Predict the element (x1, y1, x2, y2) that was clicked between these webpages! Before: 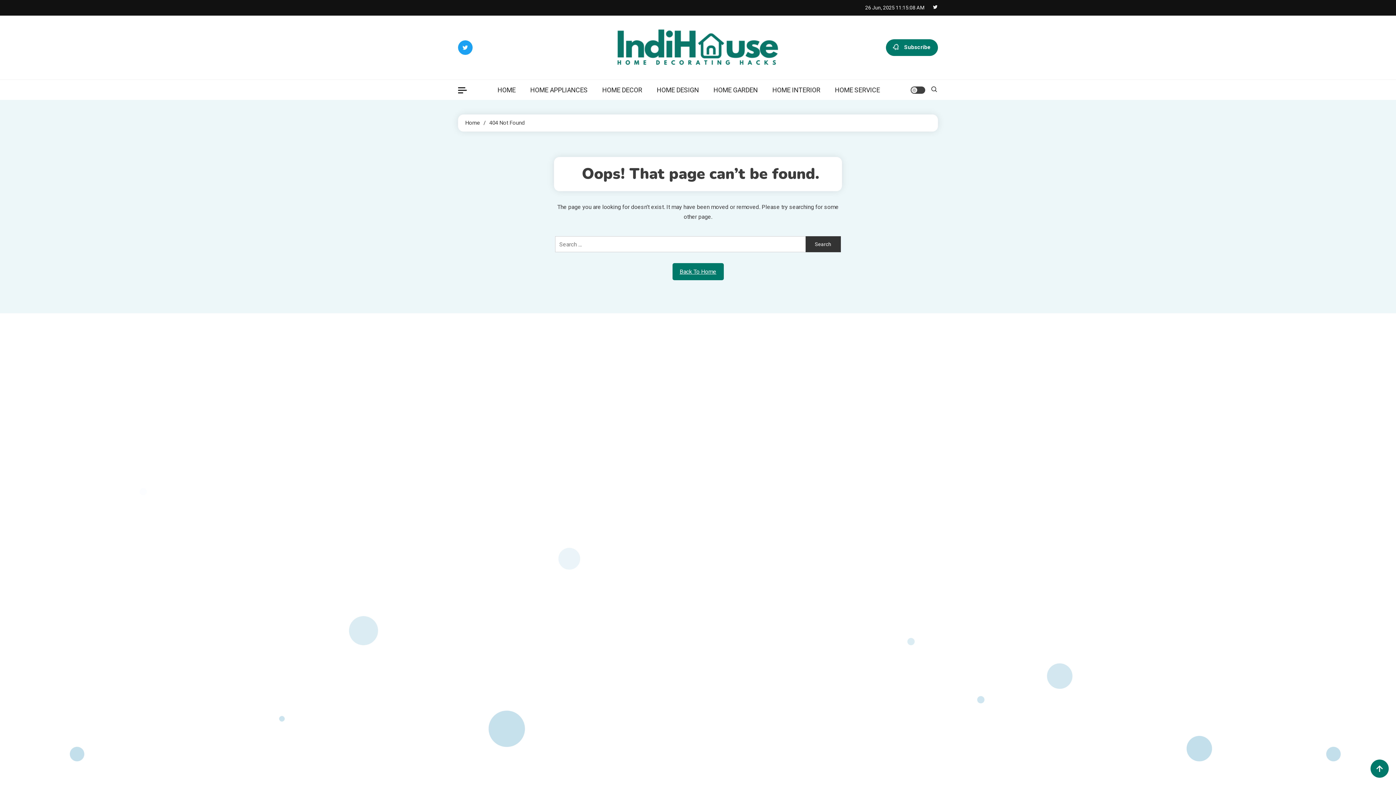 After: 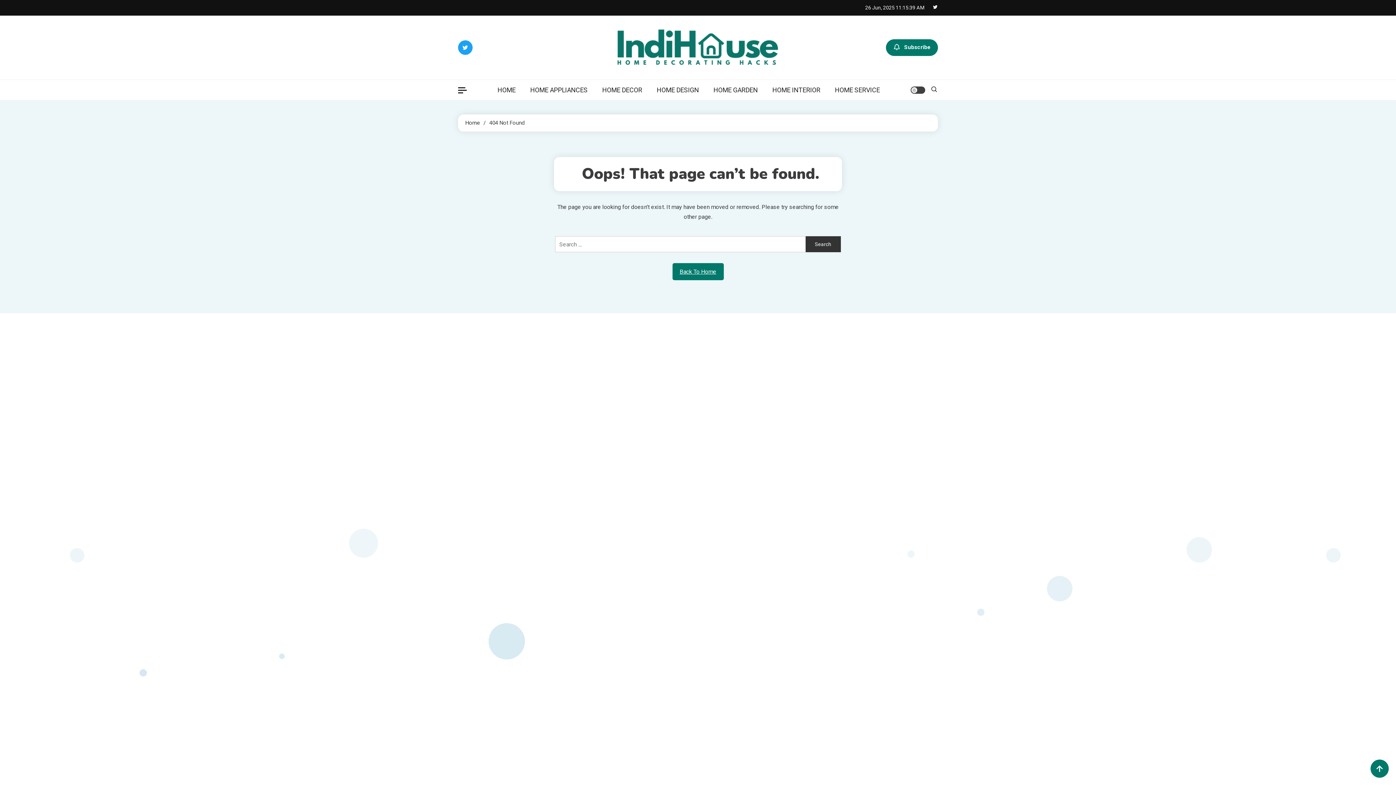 Action: bbox: (458, 40, 472, 54)